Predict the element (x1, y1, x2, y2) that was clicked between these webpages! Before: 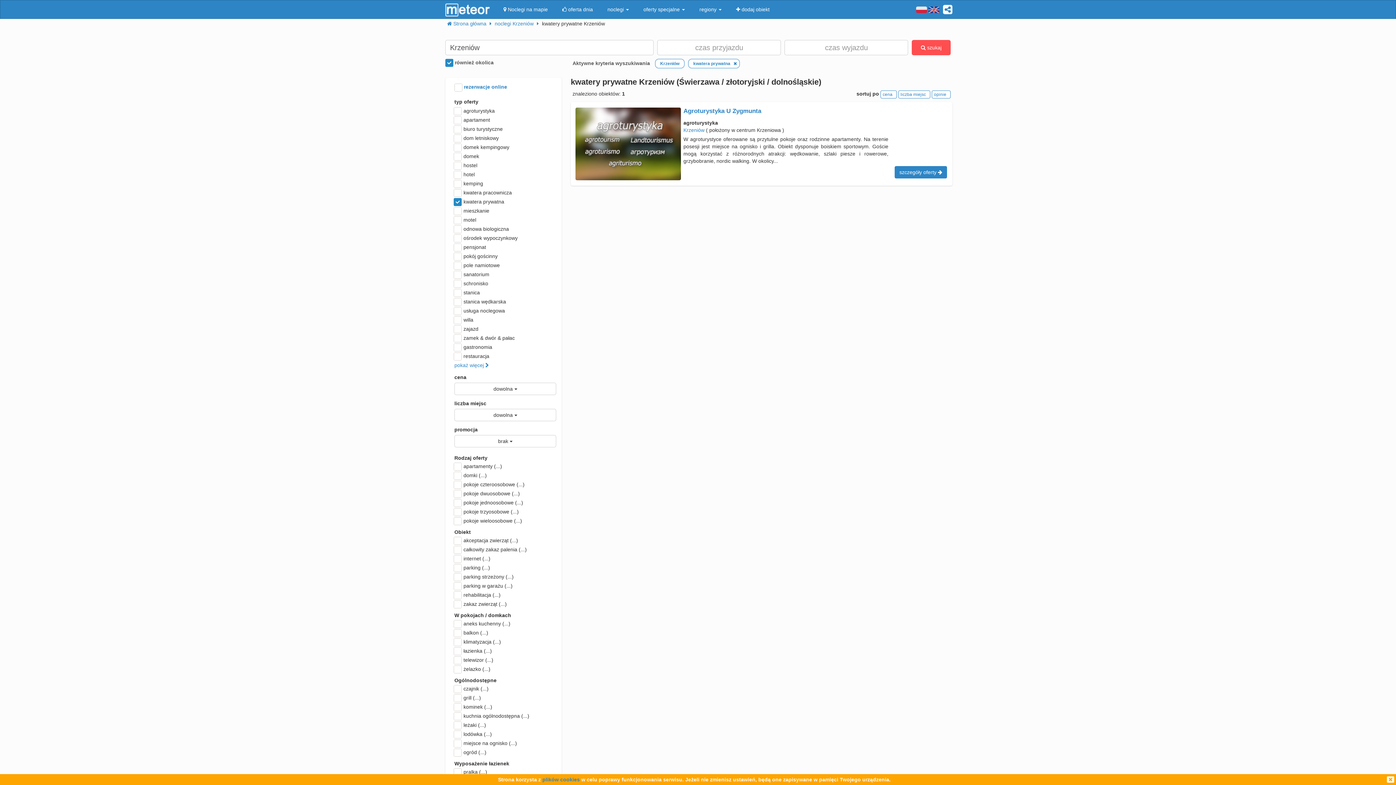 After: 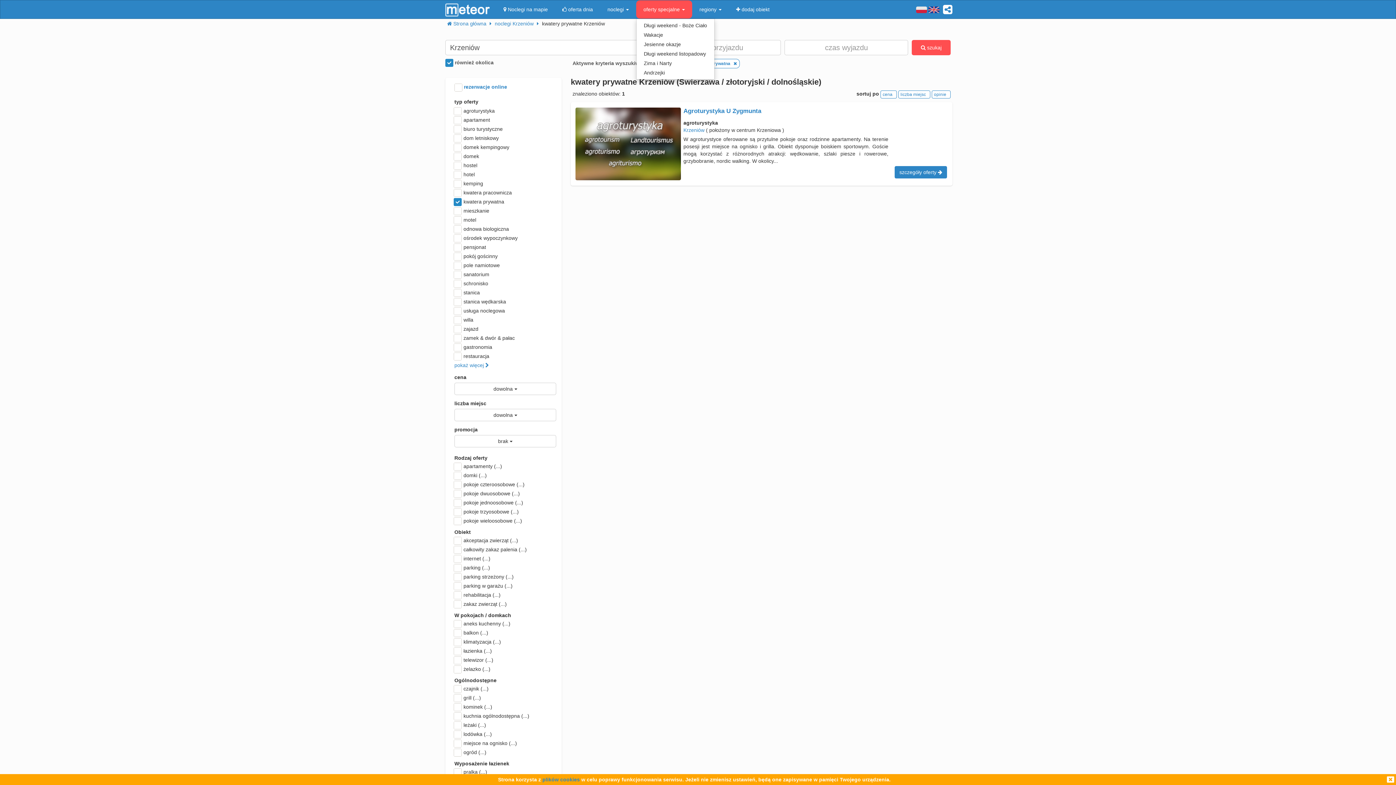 Action: bbox: (636, 0, 692, 18) label: oferty specjalne 